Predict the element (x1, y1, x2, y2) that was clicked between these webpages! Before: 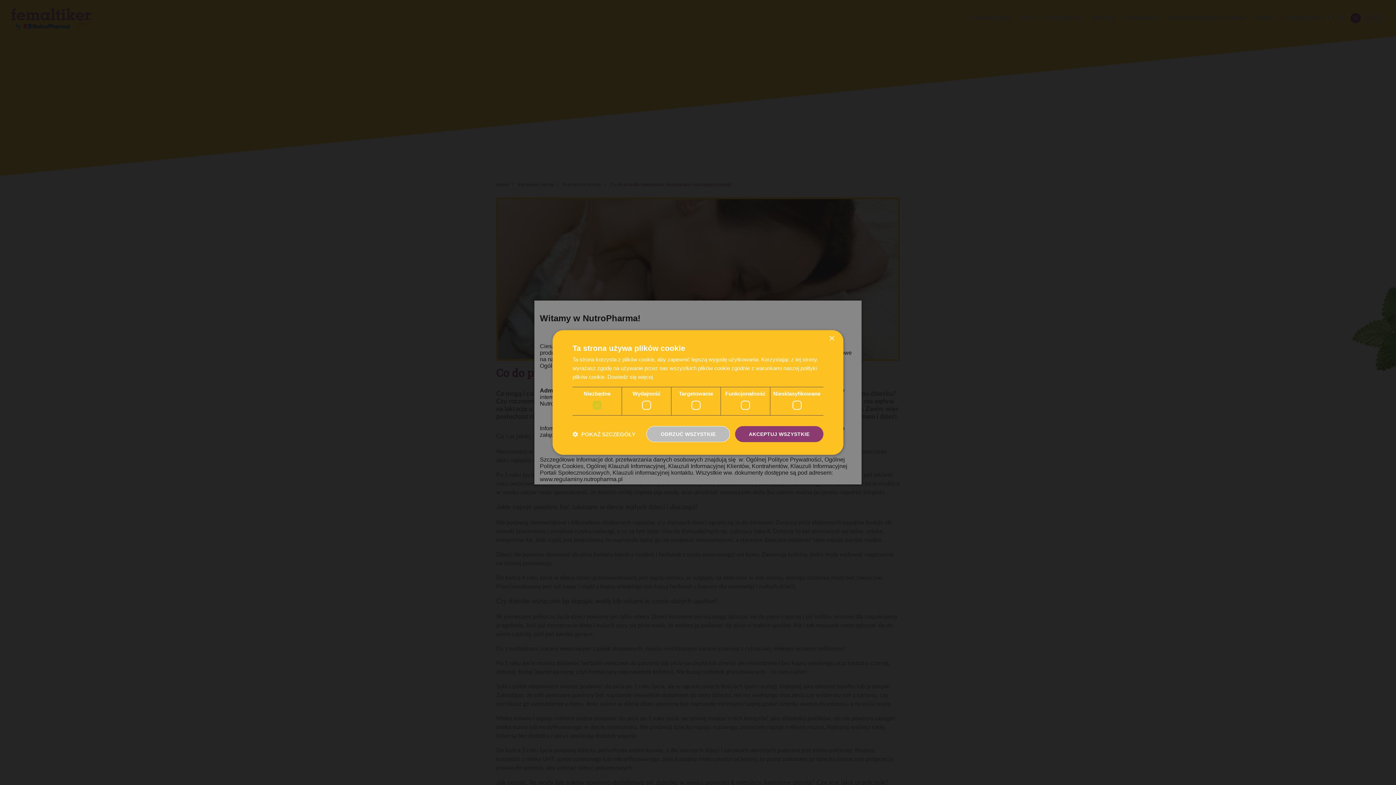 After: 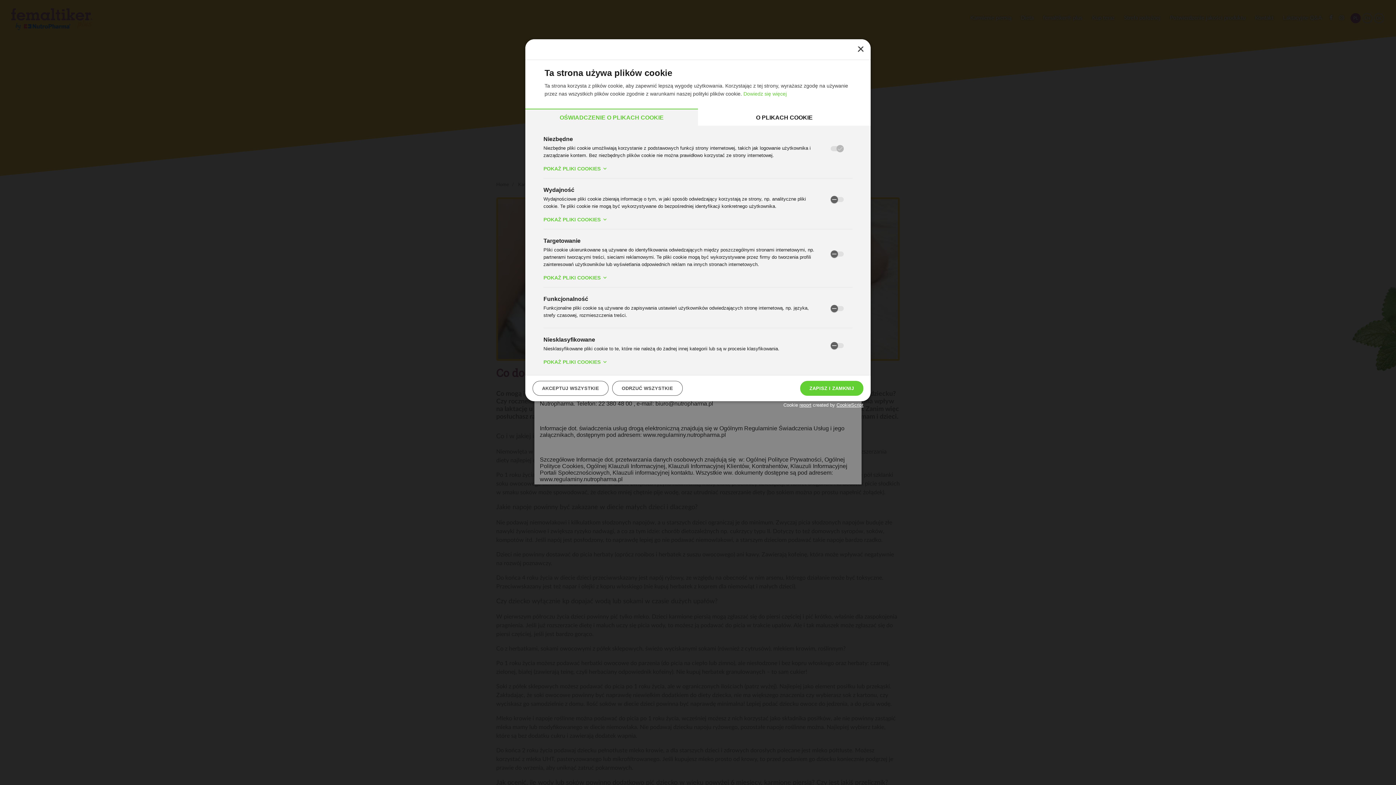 Action: bbox: (572, 430, 635, 437) label:  POKAŻ SZCZEGÓŁY